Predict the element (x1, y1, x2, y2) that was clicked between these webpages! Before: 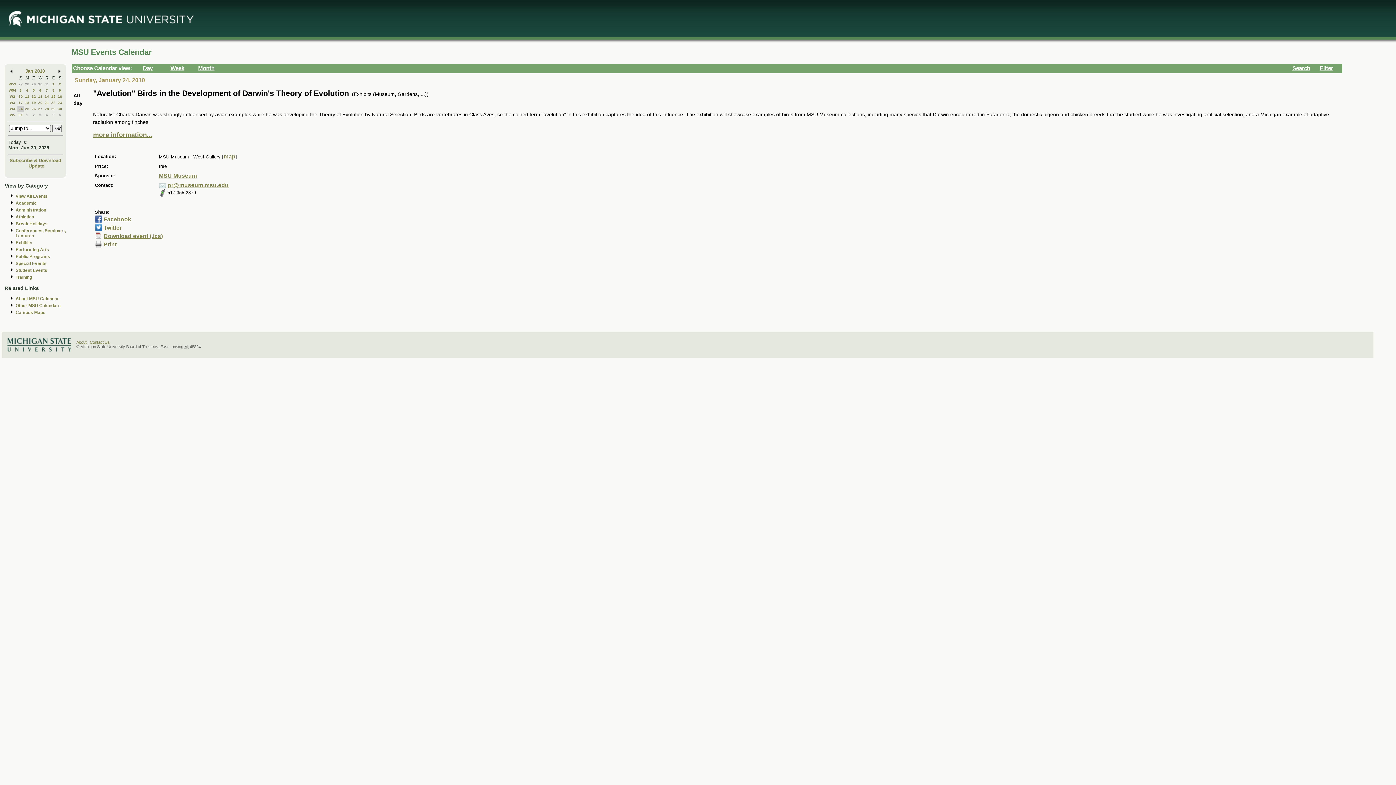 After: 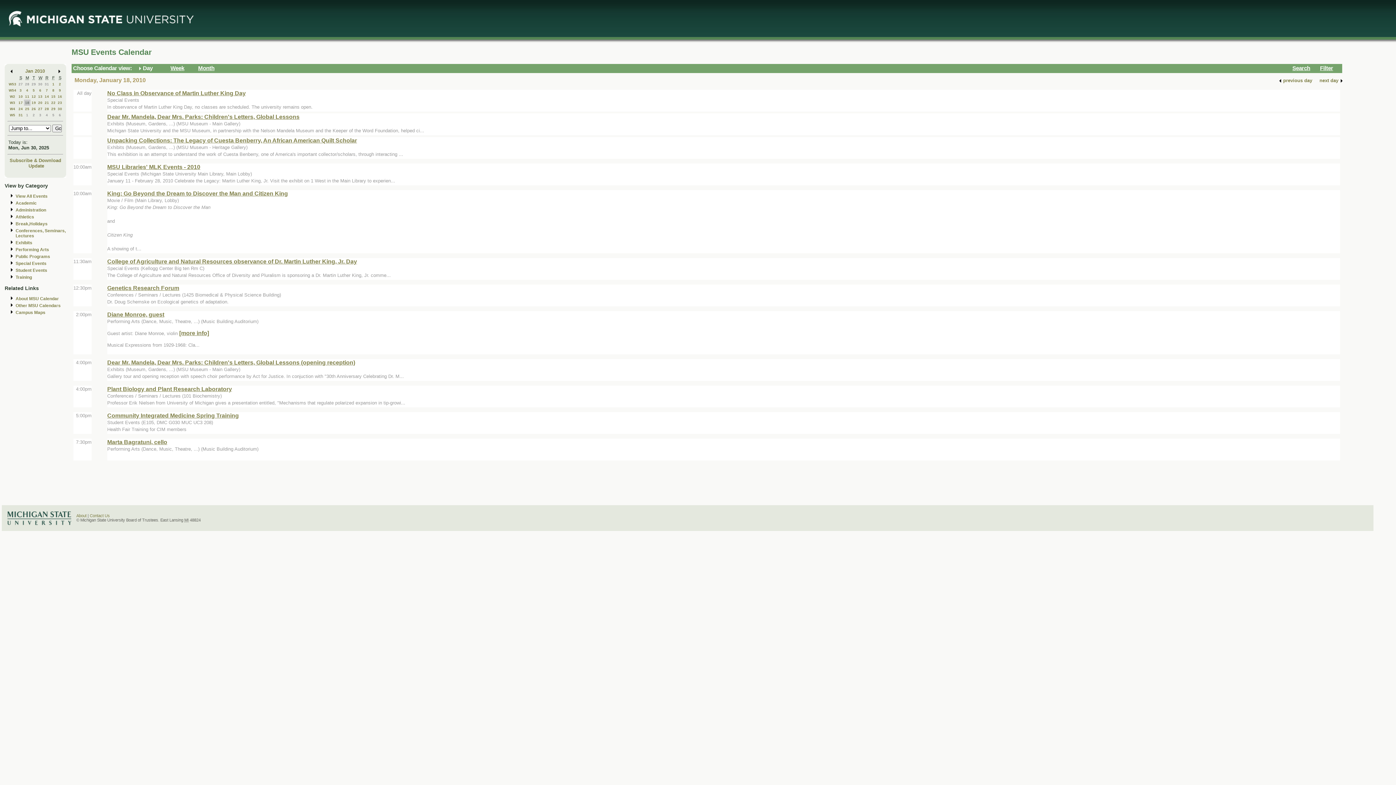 Action: label: 18 bbox: (25, 100, 29, 104)